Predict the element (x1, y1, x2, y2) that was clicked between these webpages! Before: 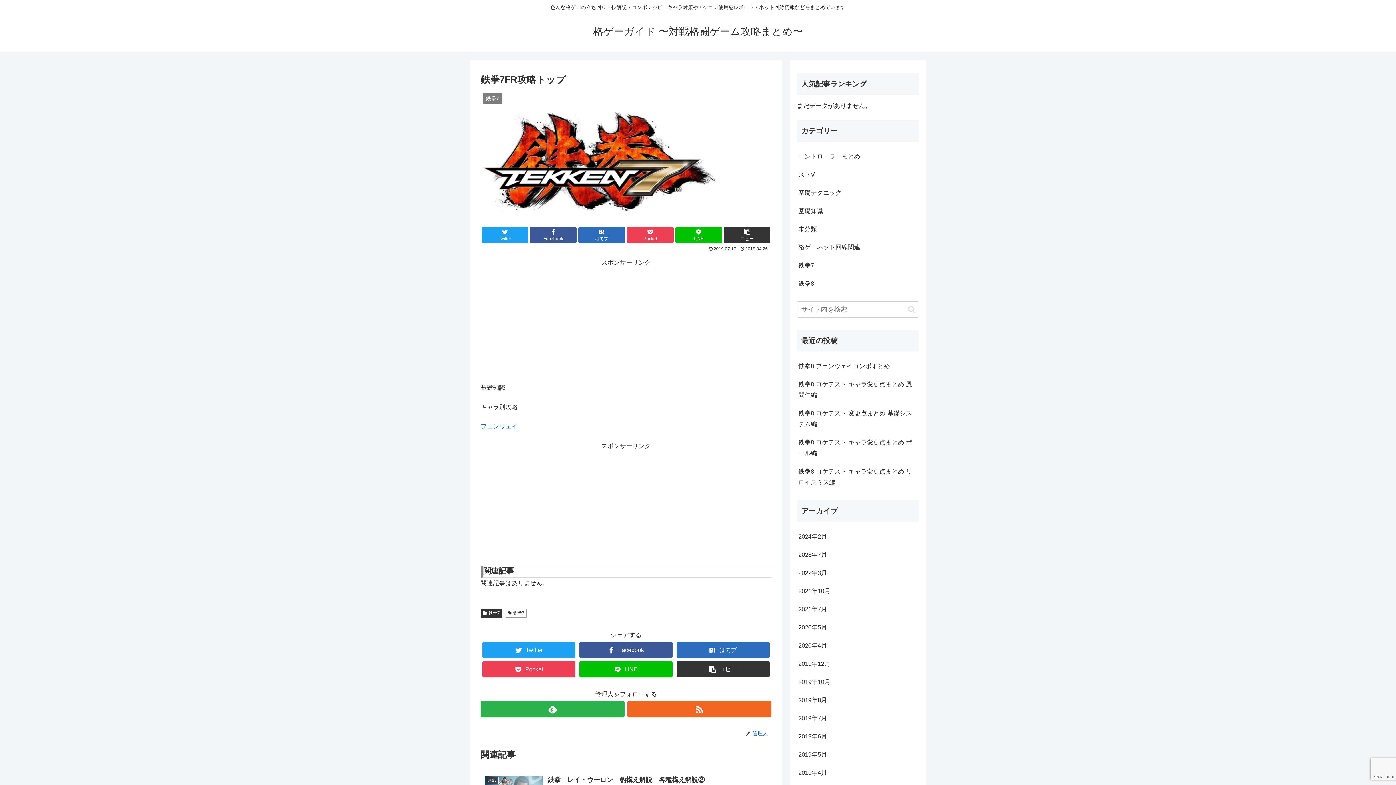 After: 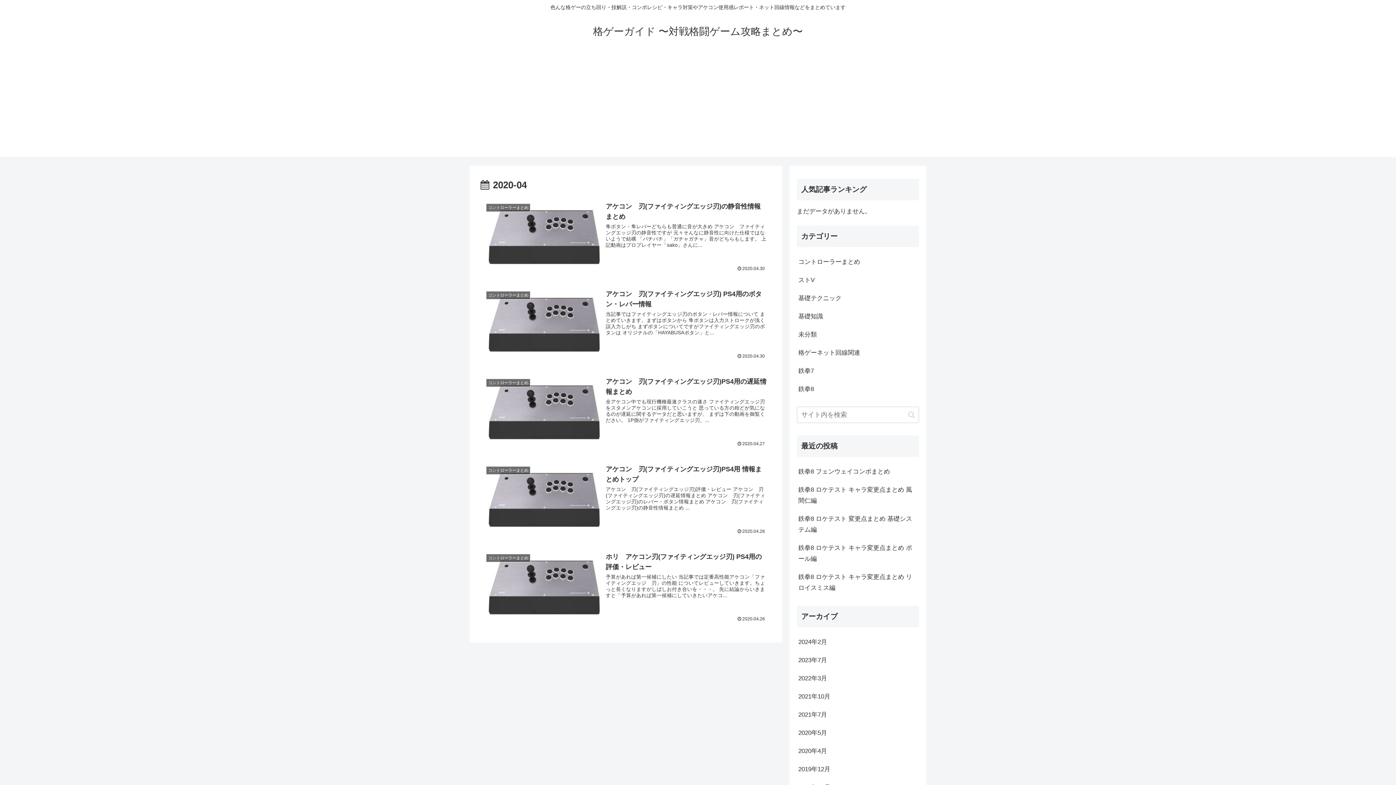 Action: label: 2020年4月 bbox: (797, 637, 919, 655)